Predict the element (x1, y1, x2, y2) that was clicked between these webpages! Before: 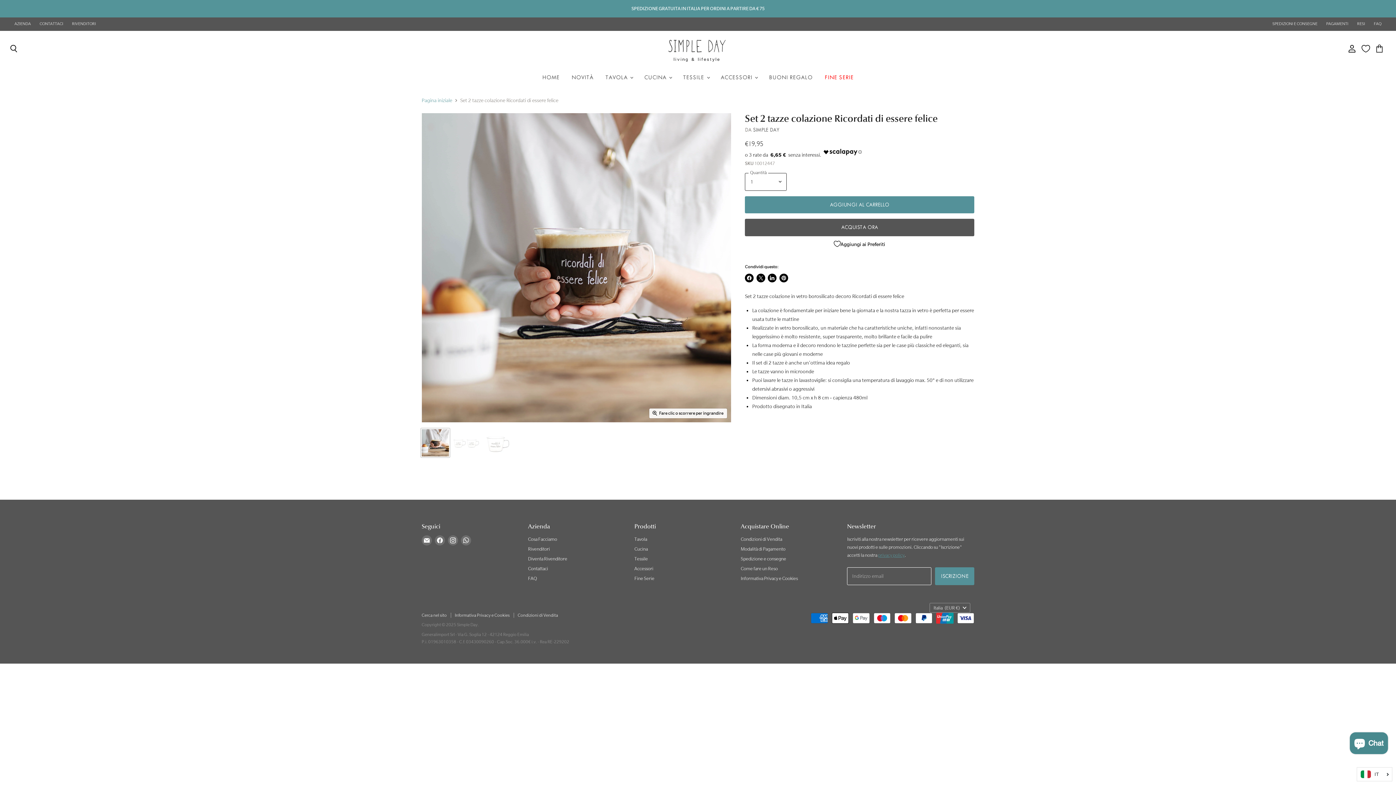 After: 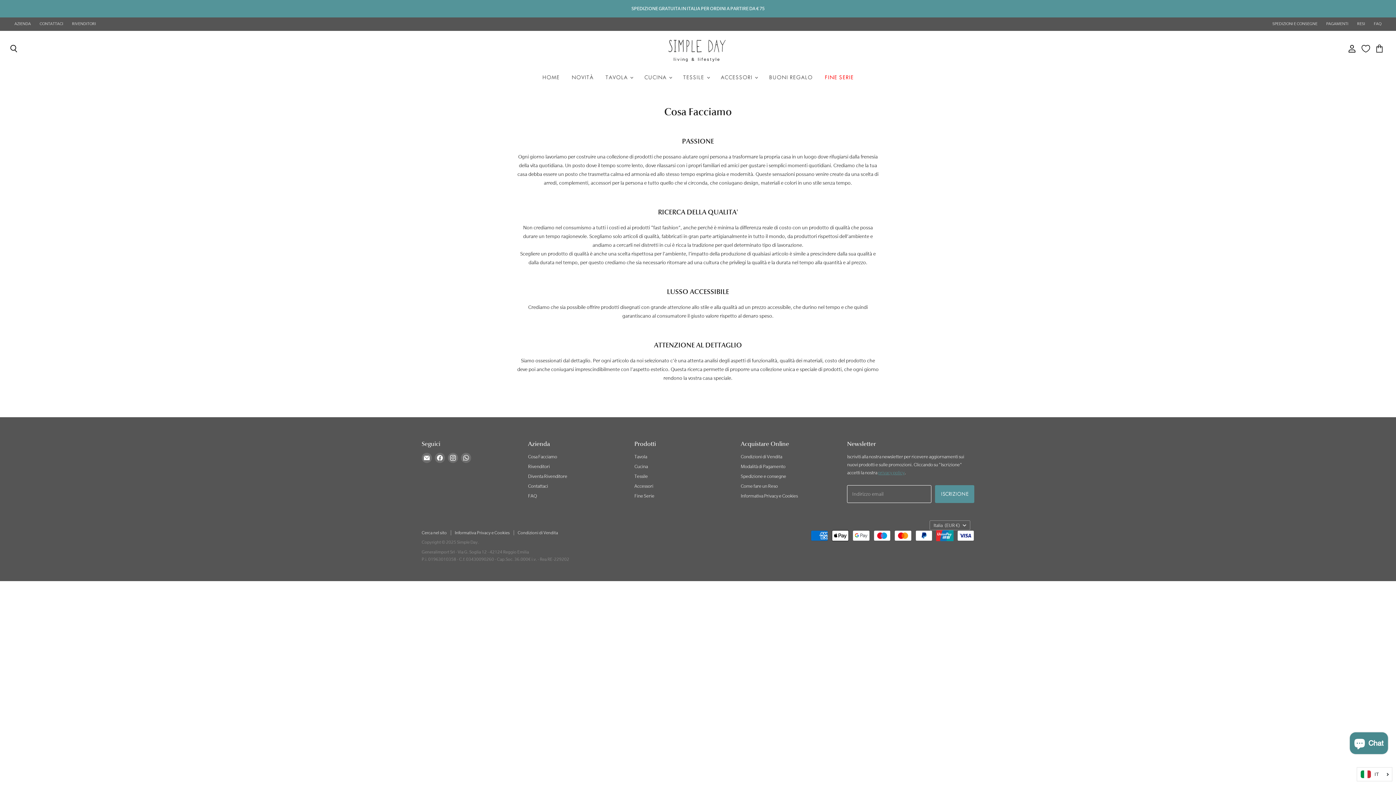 Action: label: Cosa Facciamo bbox: (528, 536, 557, 542)